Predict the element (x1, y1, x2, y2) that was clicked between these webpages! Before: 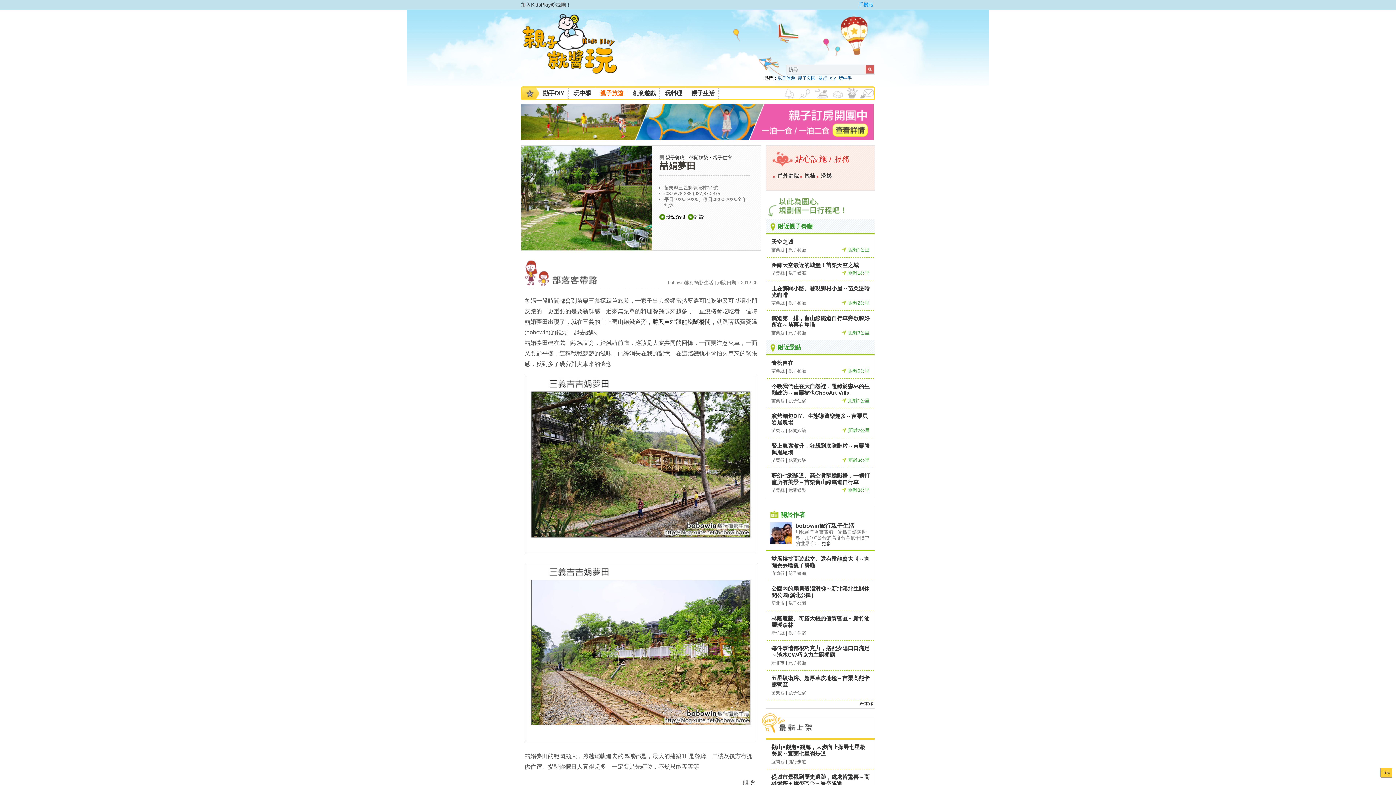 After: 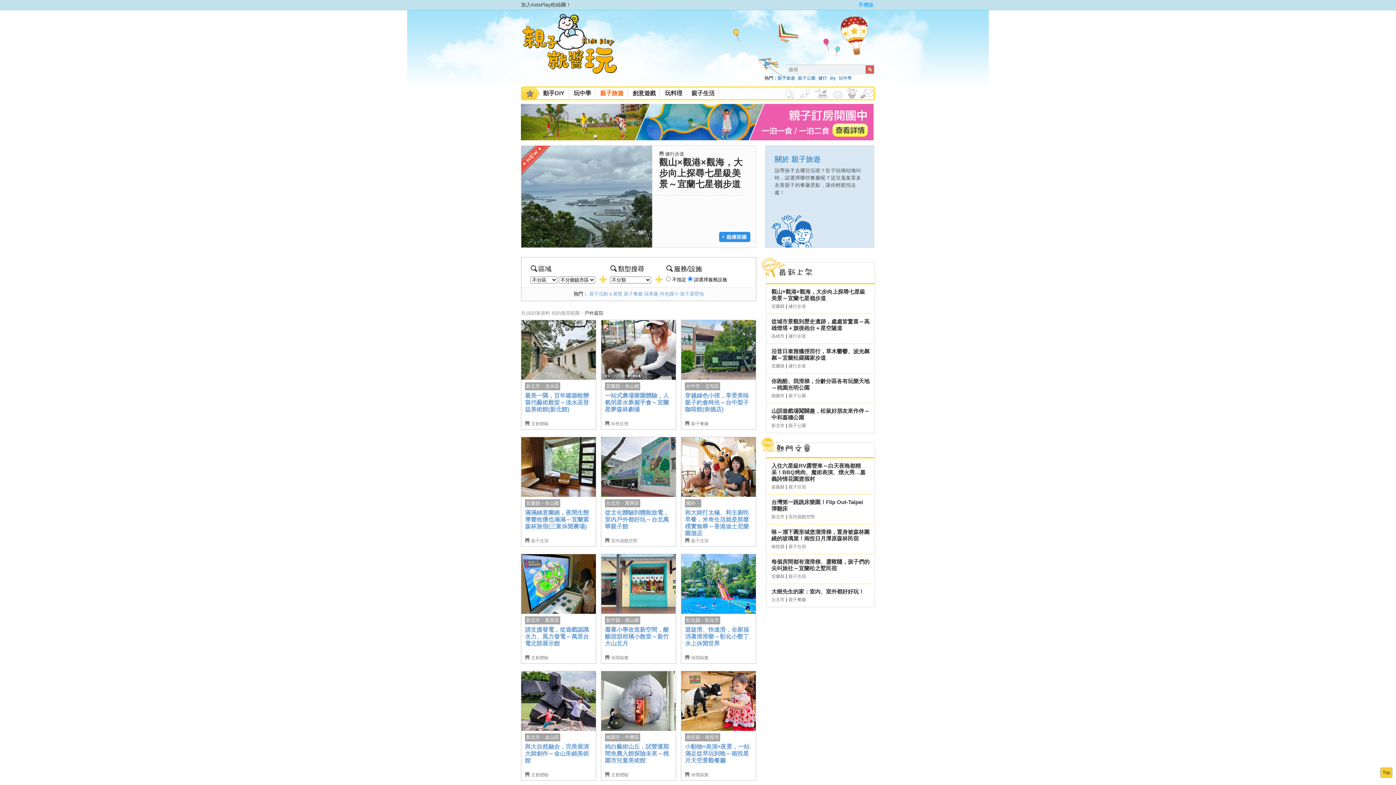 Action: bbox: (777, 173, 799, 178) label: 戶外庭院